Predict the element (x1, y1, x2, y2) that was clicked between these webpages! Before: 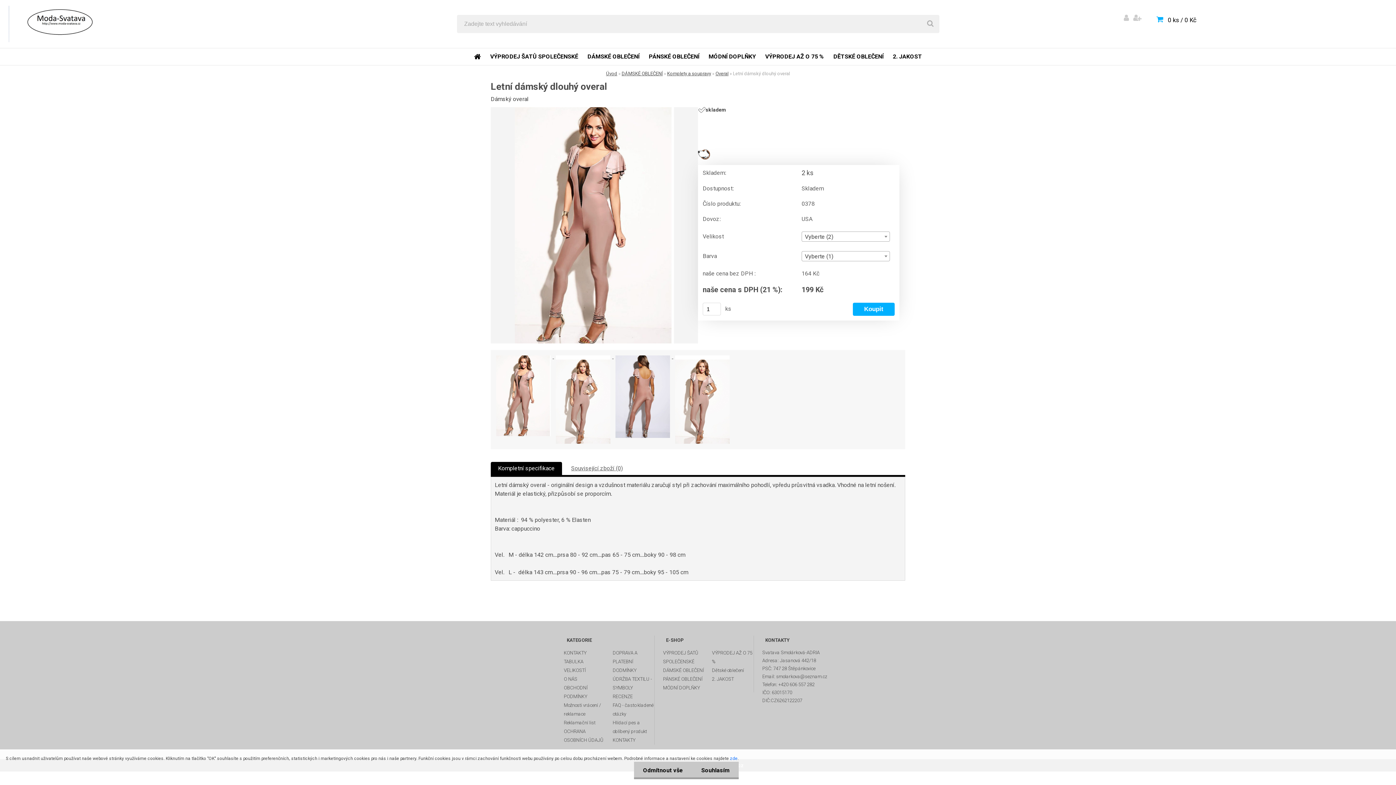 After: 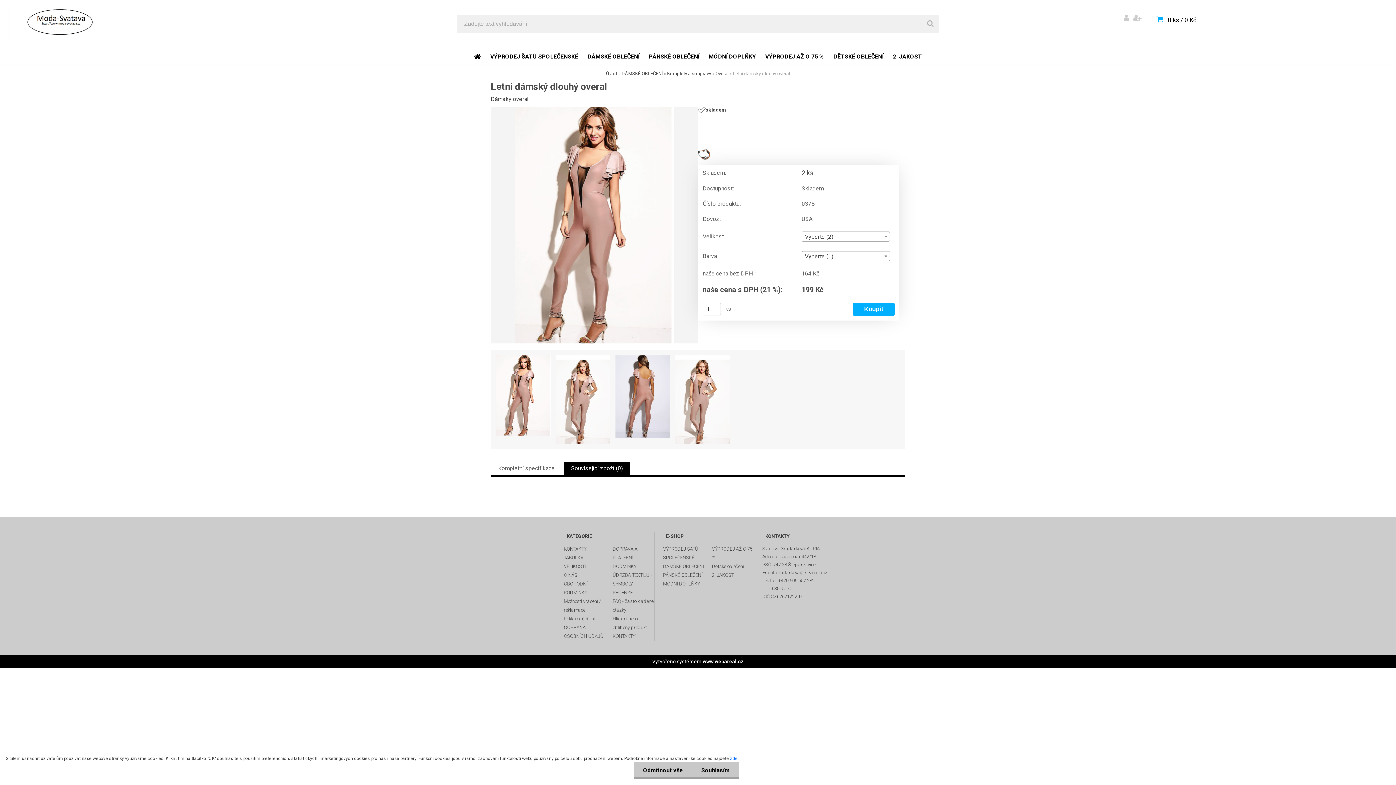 Action: label: Související zboží (0) bbox: (571, 464, 622, 471)